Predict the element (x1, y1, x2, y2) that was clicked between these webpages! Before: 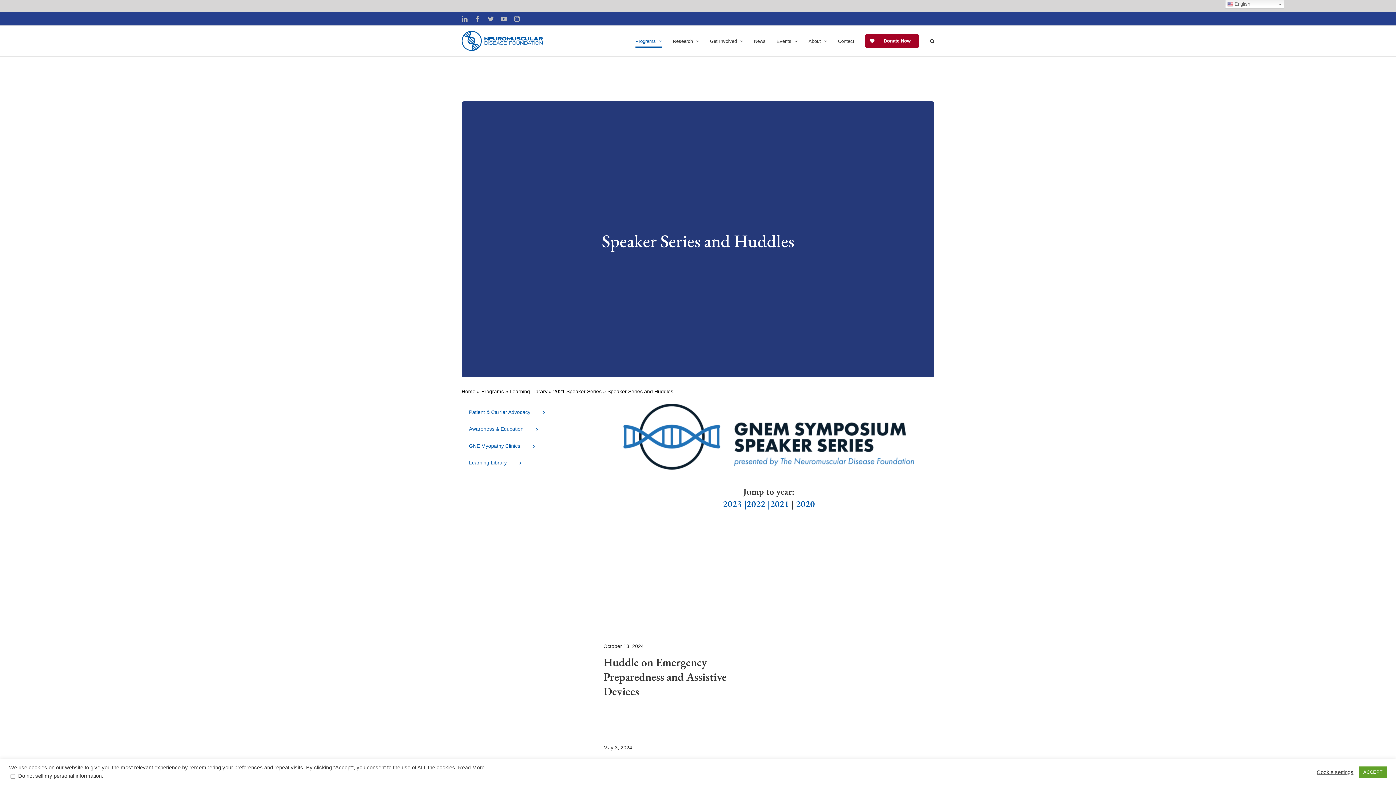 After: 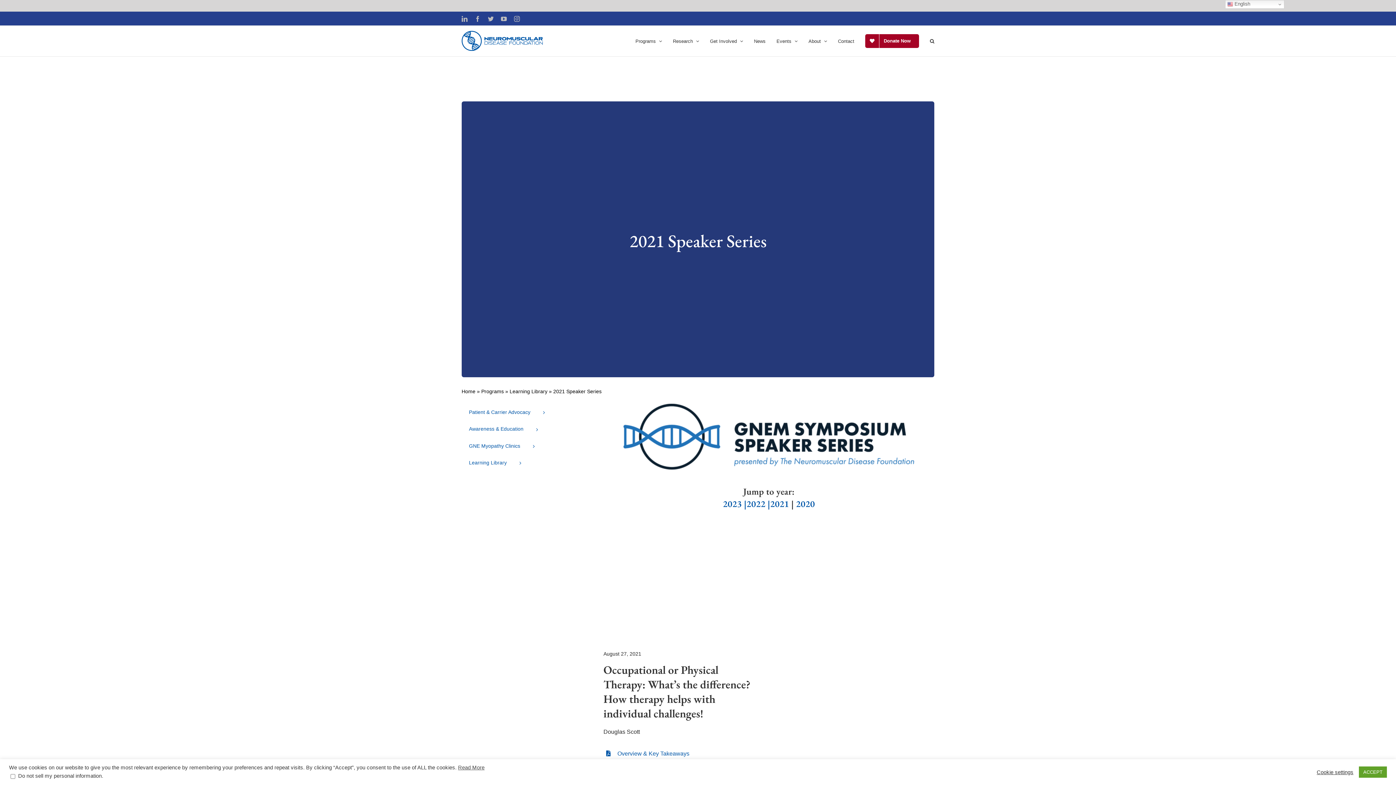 Action: bbox: (742, 498, 746, 509) label:  |